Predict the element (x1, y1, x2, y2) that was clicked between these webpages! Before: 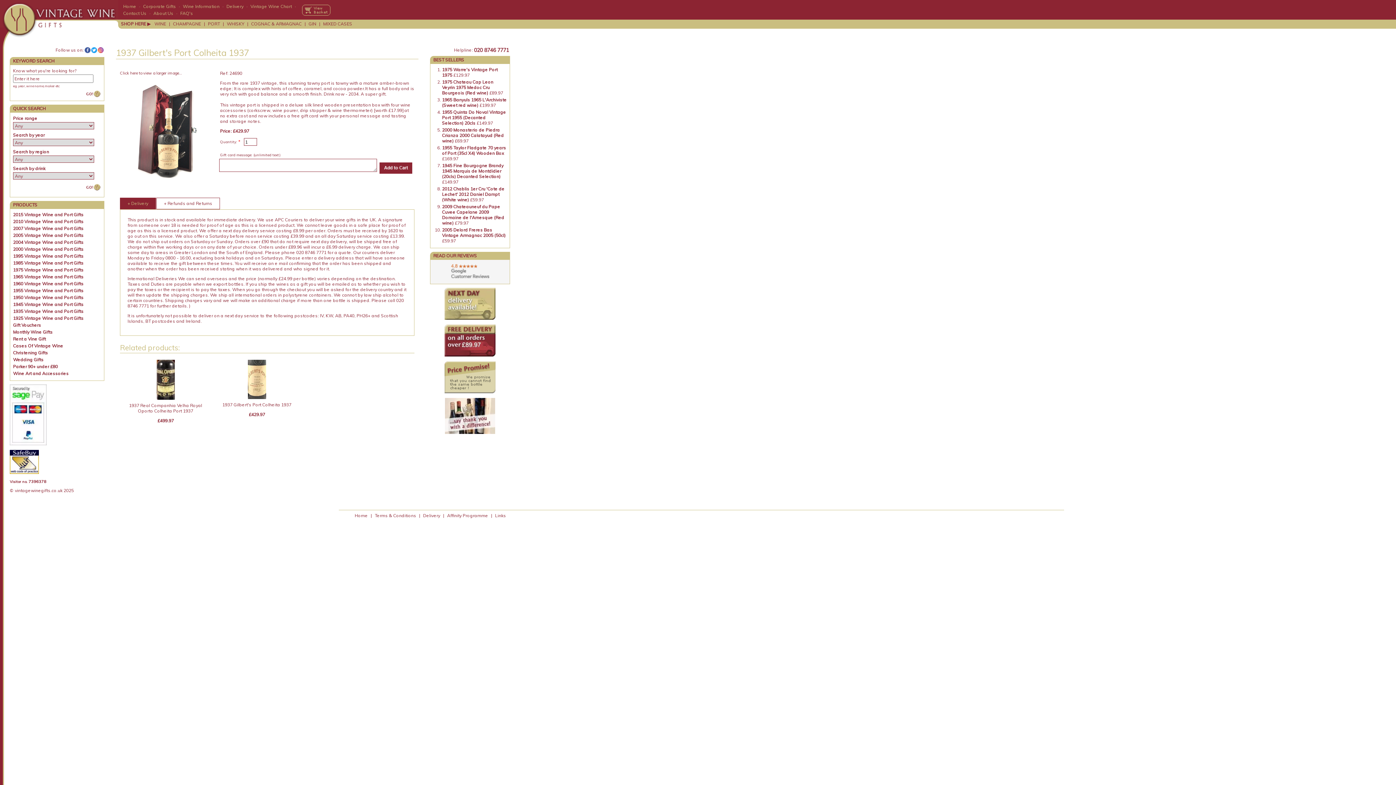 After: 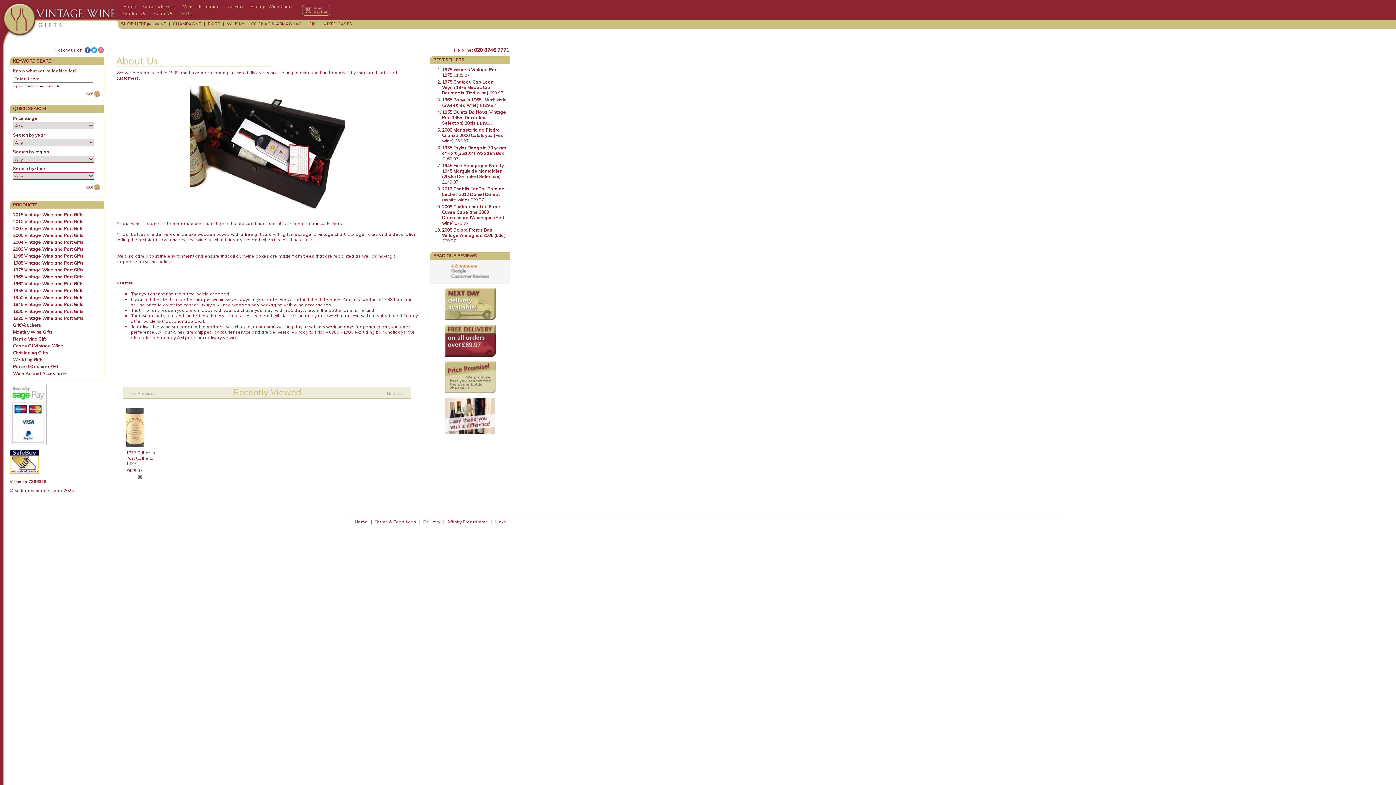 Action: bbox: (153, 10, 173, 16) label: About Us